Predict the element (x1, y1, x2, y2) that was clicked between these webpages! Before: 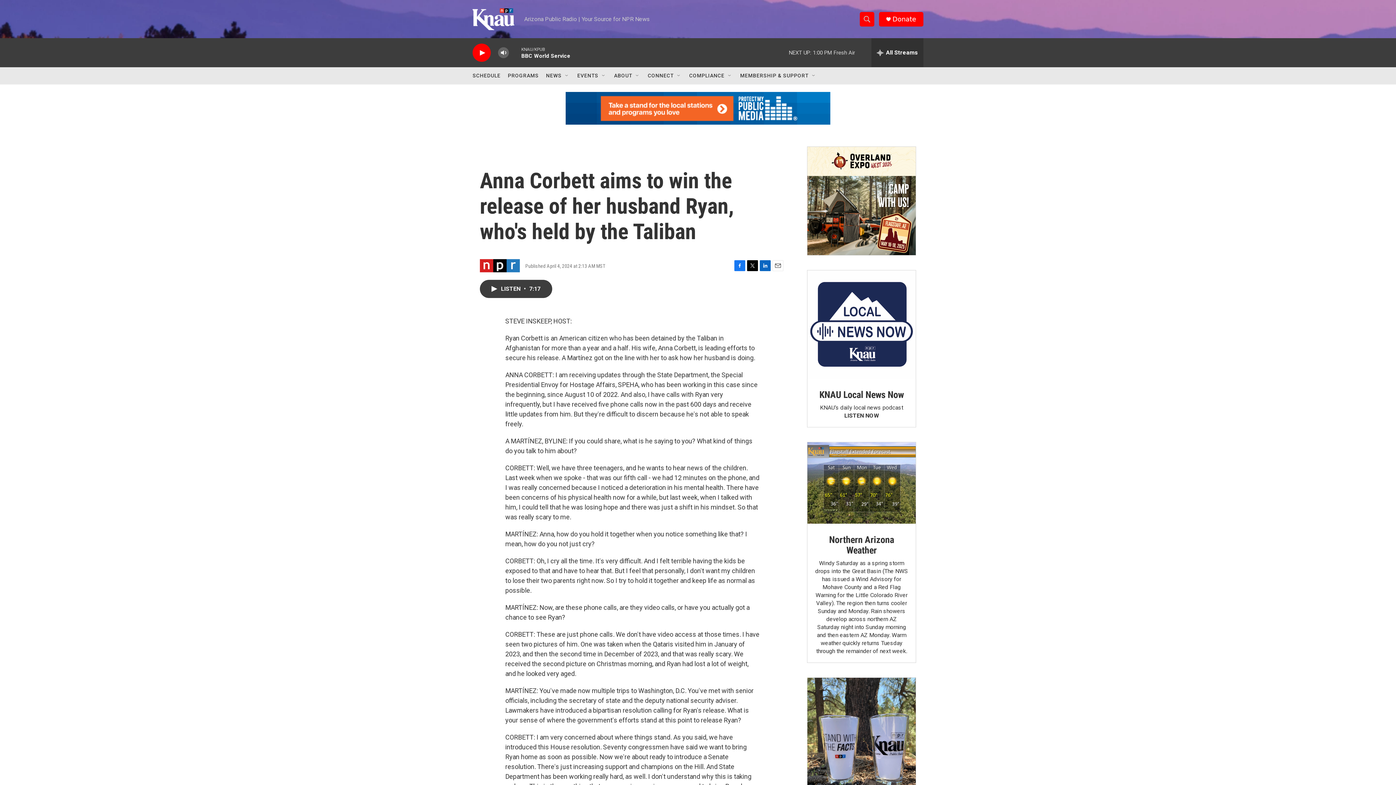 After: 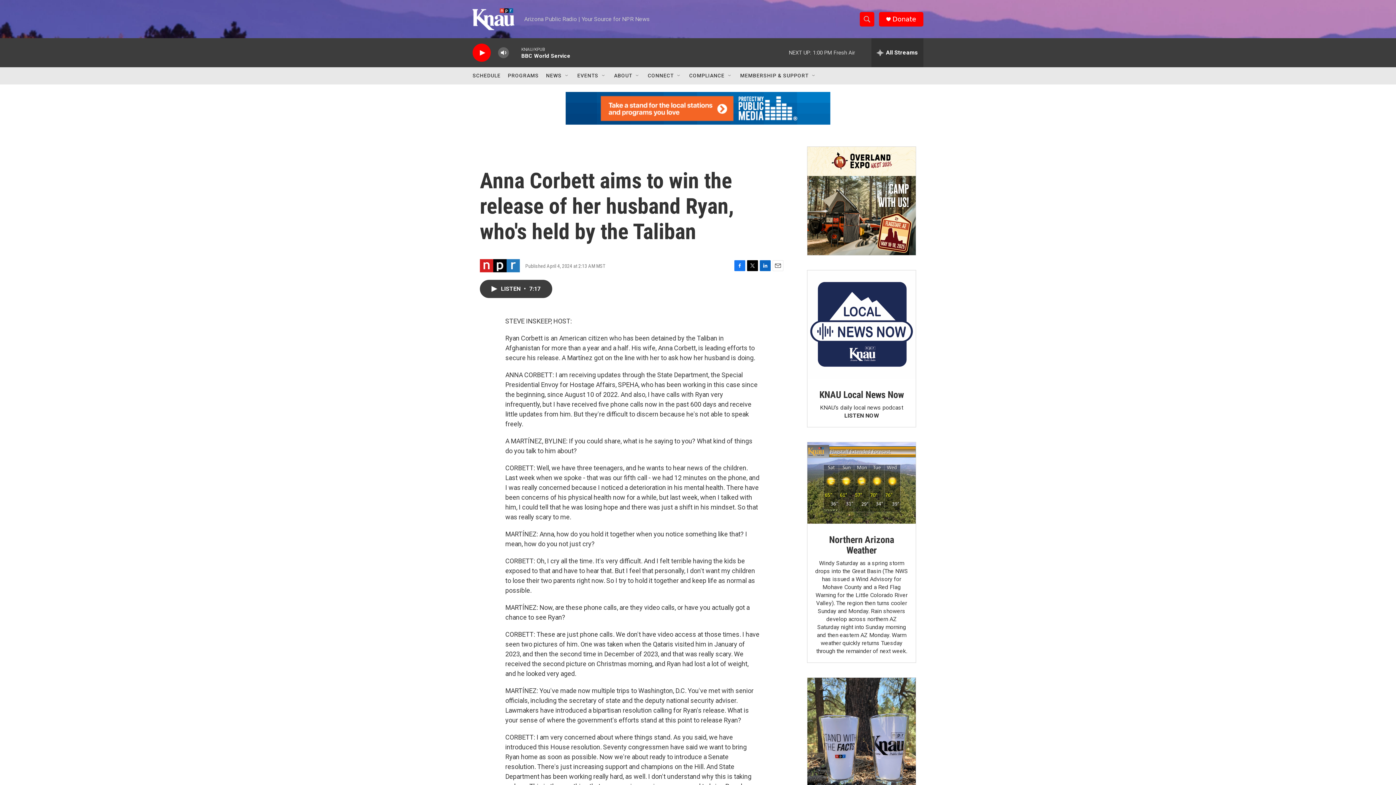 Action: bbox: (734, 260, 745, 271) label: Facebook